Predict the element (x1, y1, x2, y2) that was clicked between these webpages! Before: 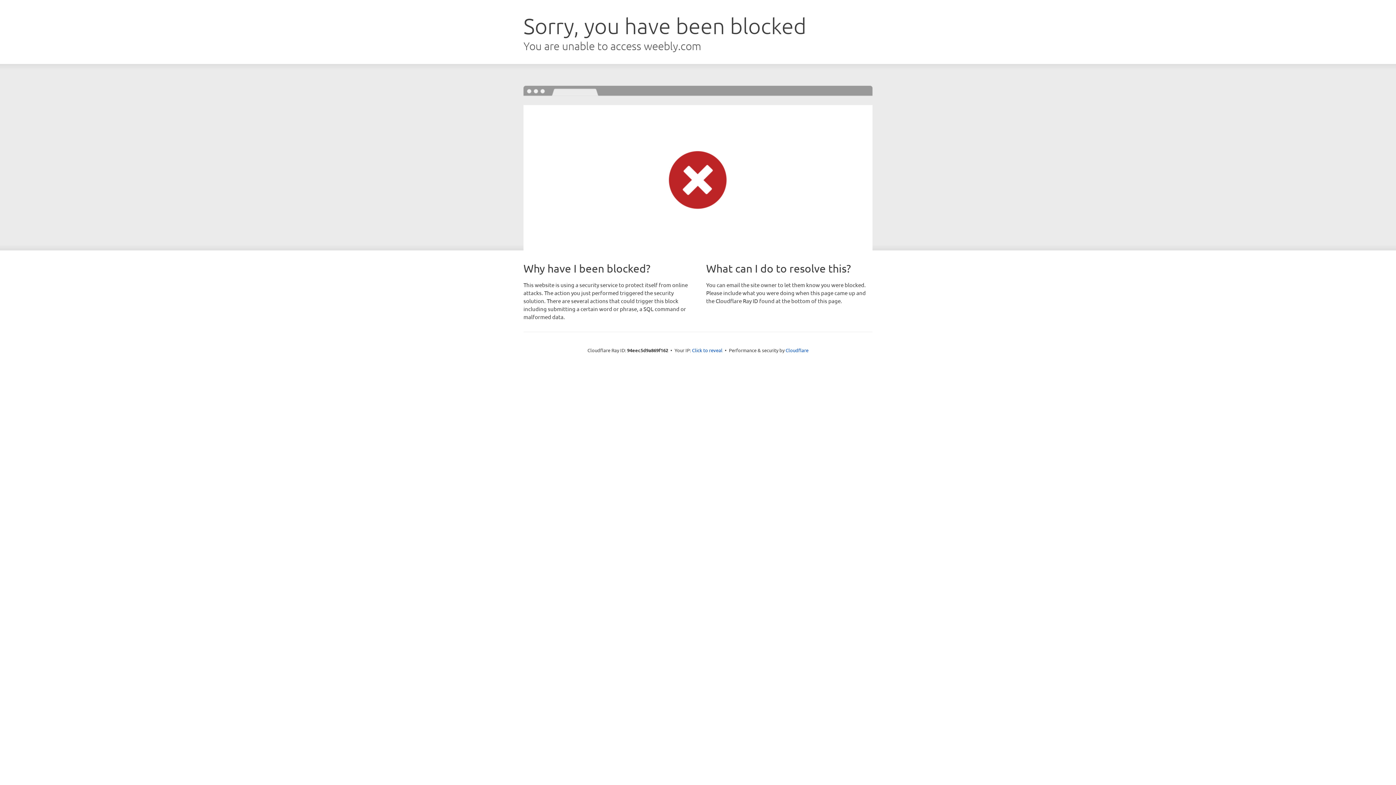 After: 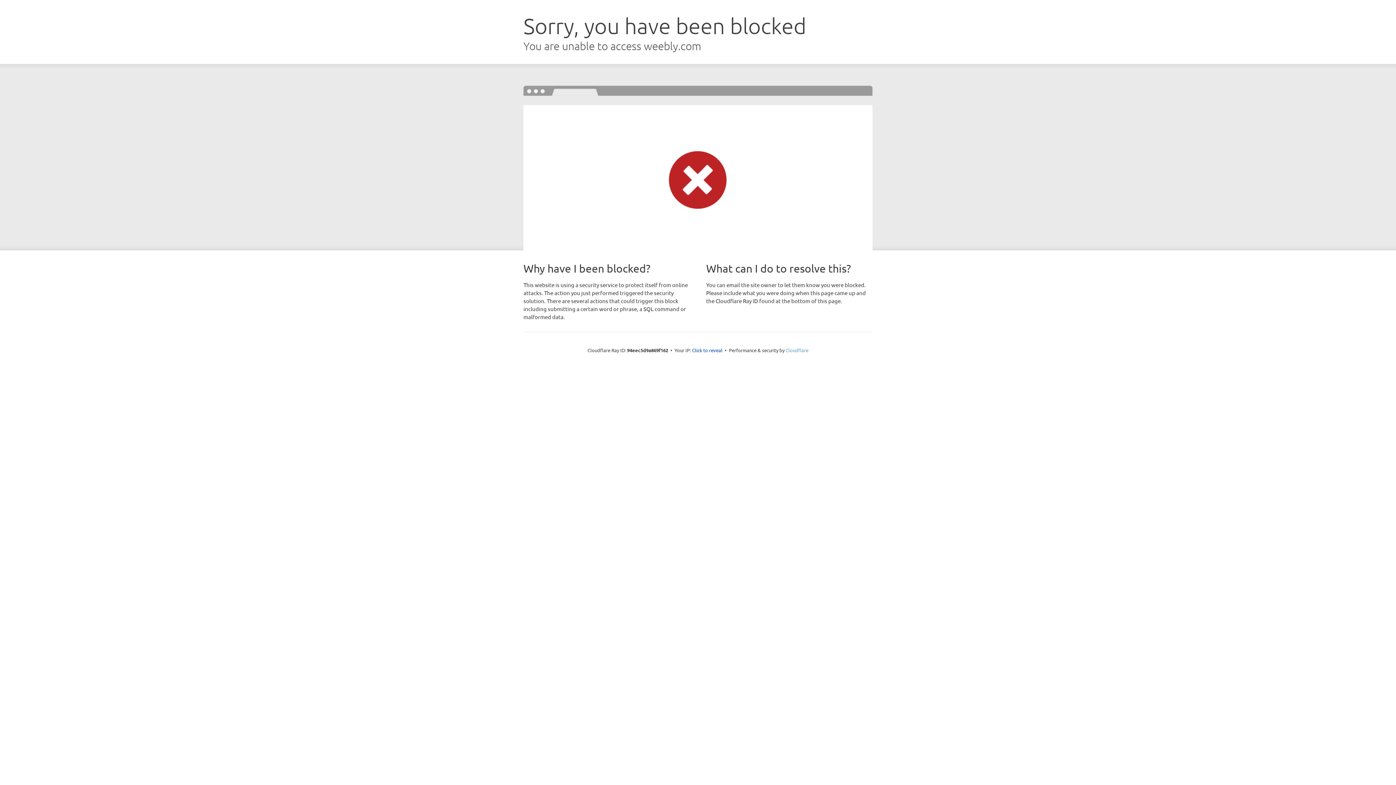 Action: bbox: (785, 347, 808, 353) label: Cloudflare